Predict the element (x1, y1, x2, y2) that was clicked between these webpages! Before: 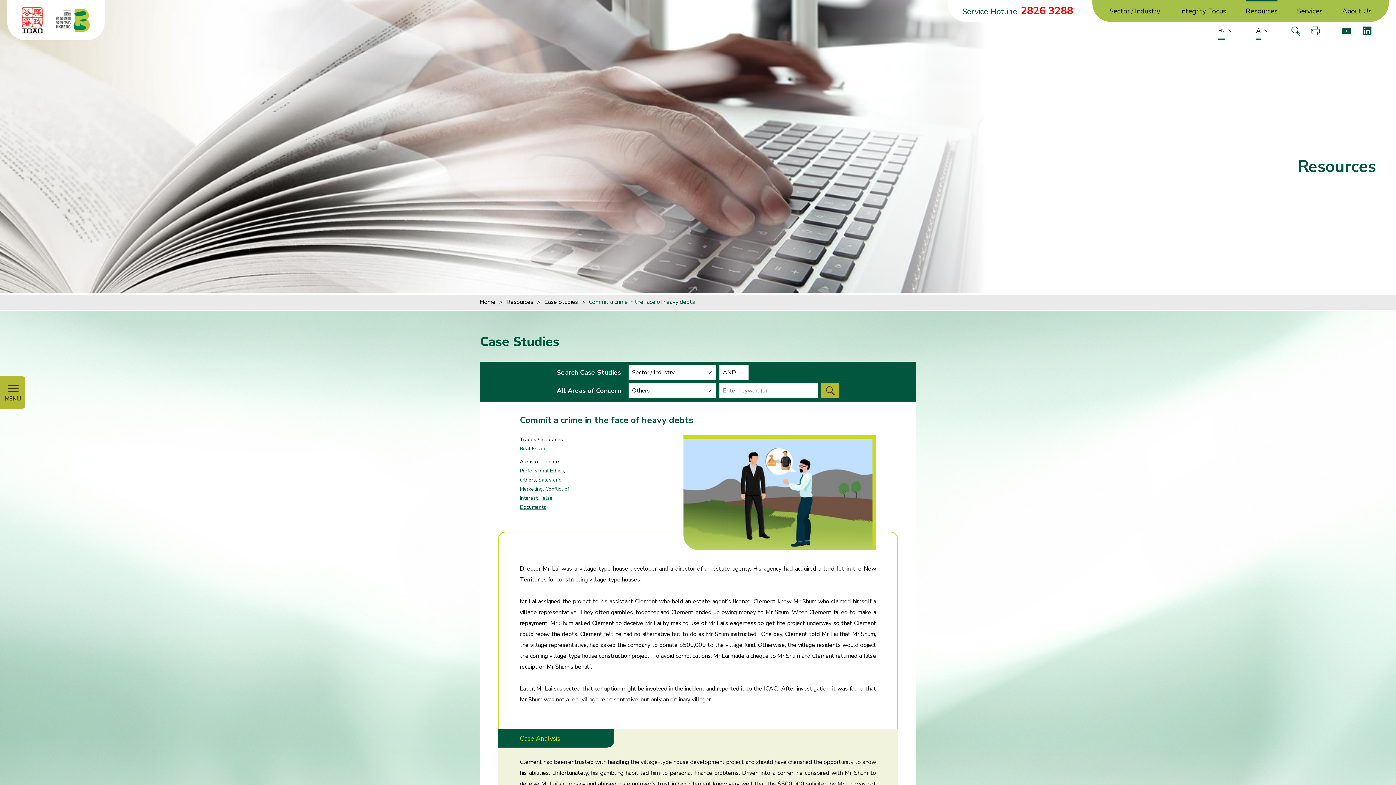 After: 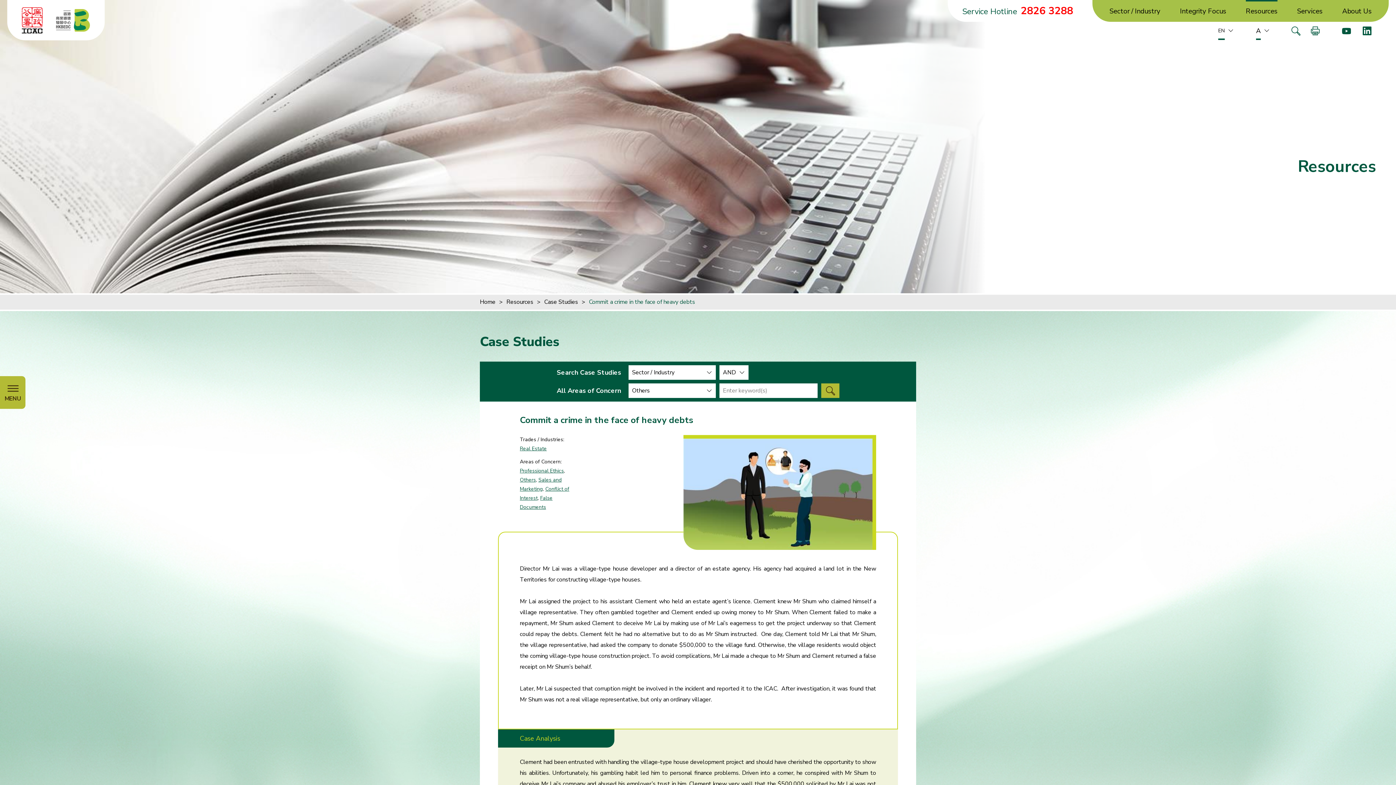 Action: bbox: (1362, 21, 1372, 40) label: LinkedIn